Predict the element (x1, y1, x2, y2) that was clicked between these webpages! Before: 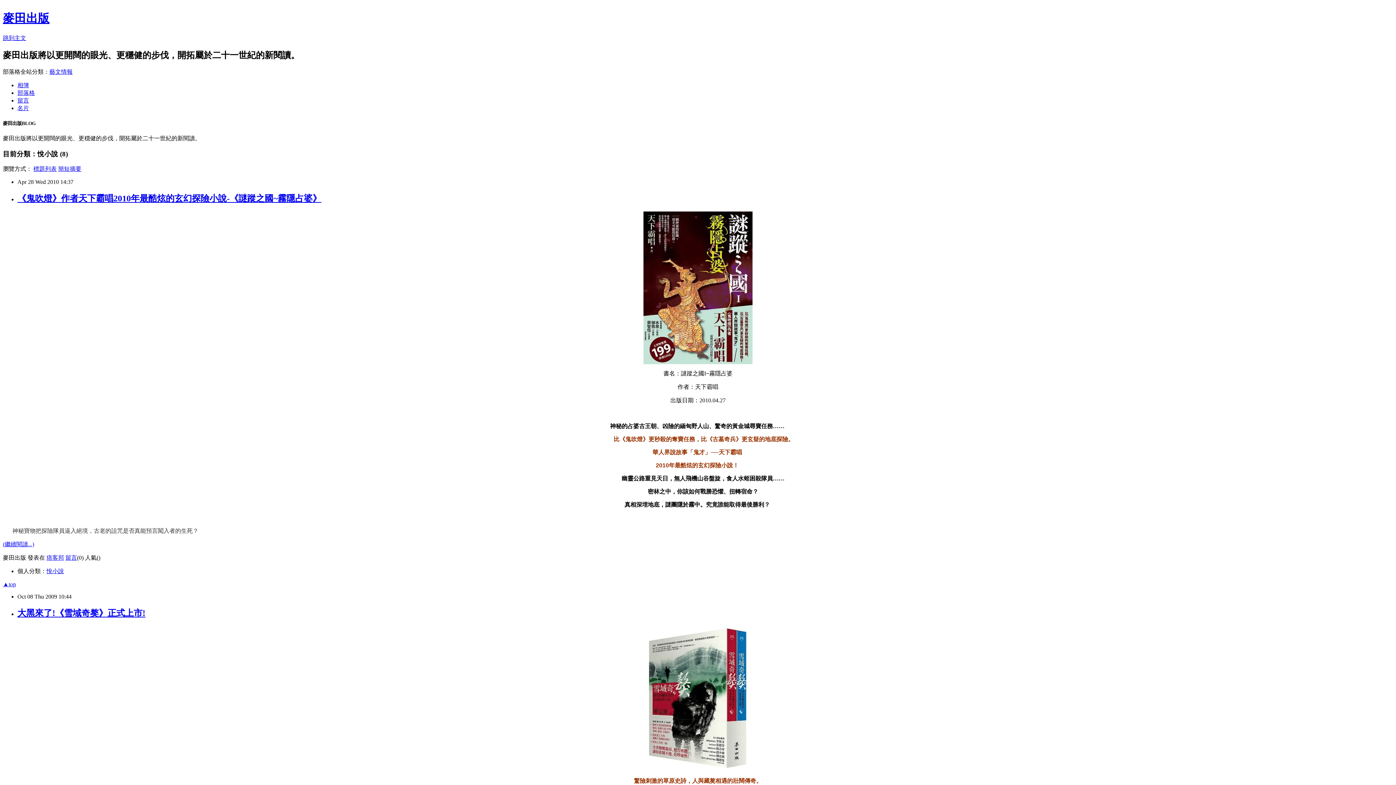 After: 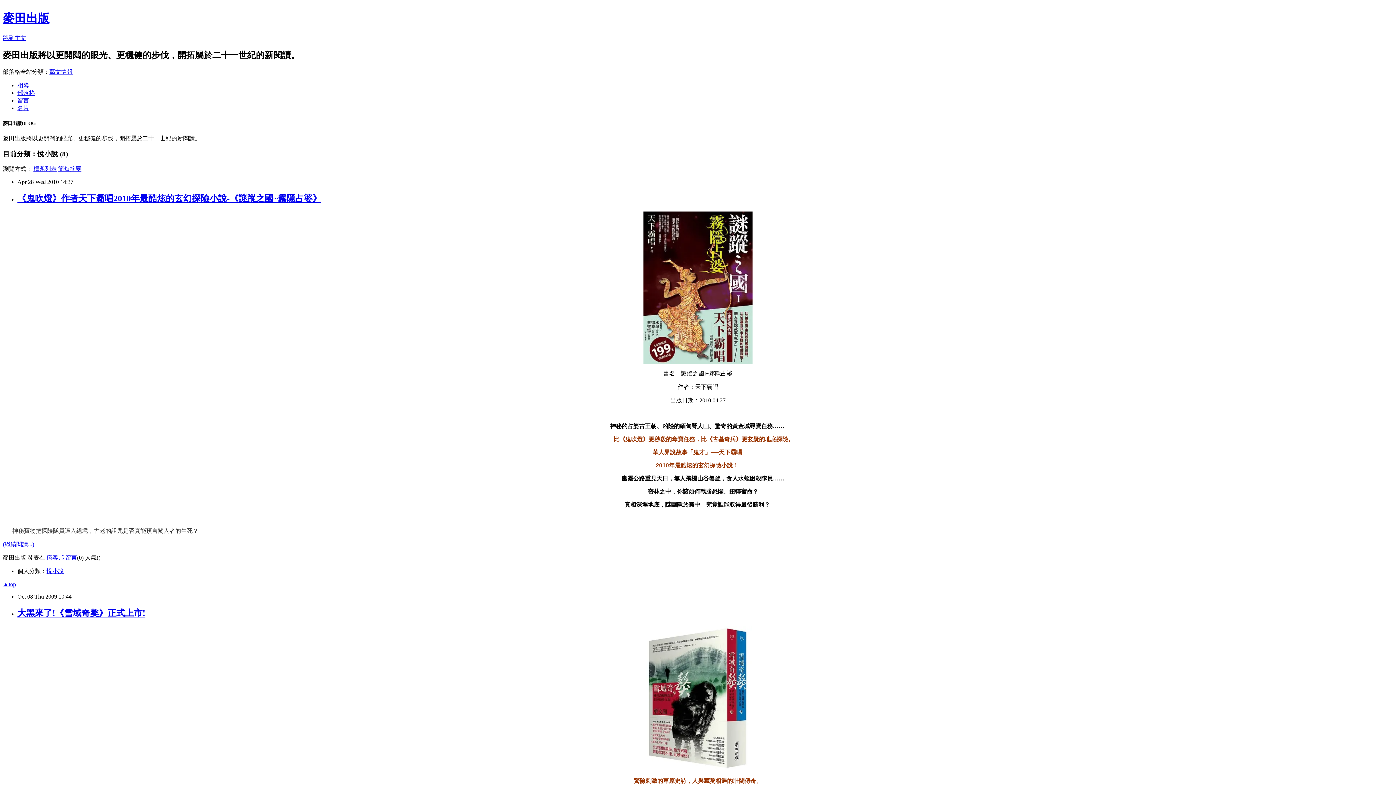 Action: bbox: (46, 568, 64, 574) label: 悅小說